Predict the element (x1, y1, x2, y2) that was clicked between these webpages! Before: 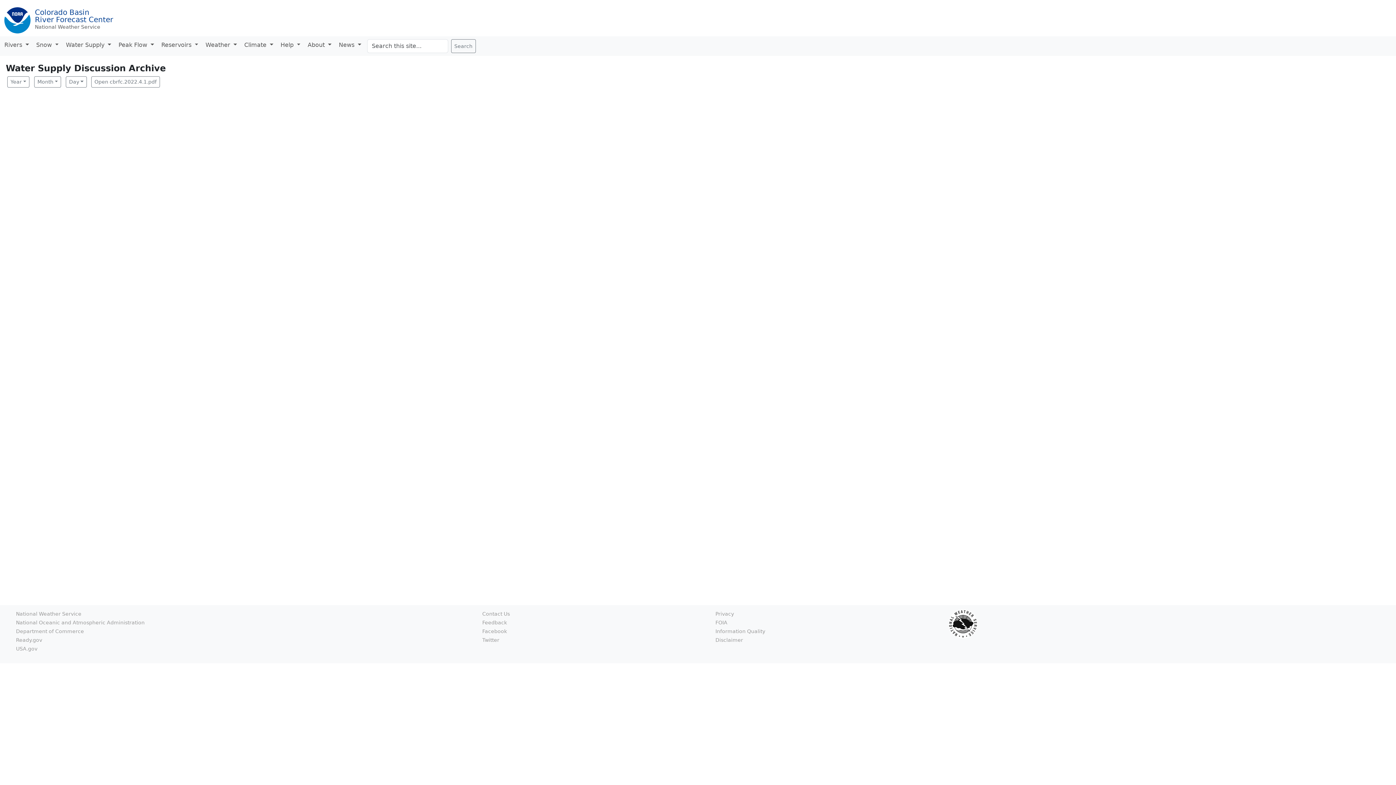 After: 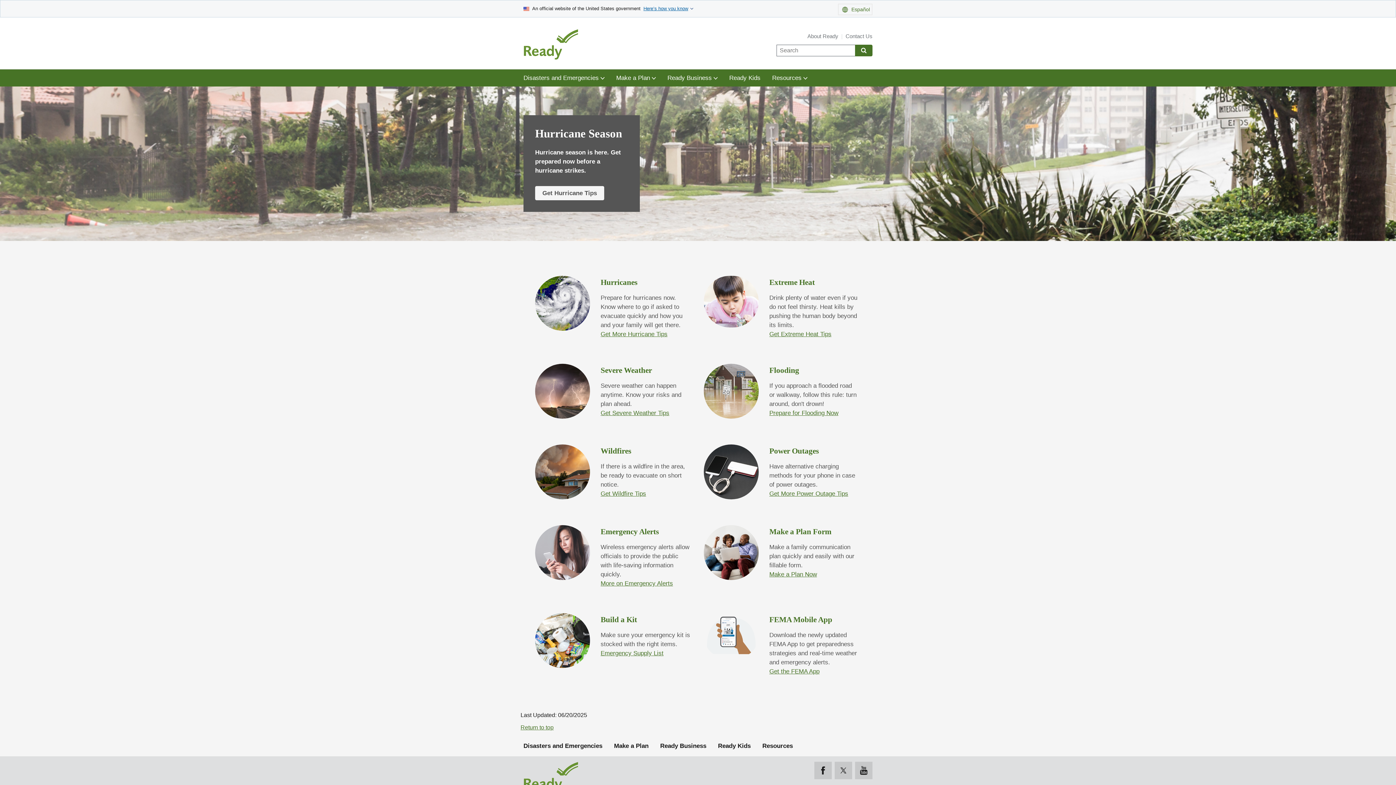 Action: label: Ready.gov bbox: (16, 637, 42, 643)